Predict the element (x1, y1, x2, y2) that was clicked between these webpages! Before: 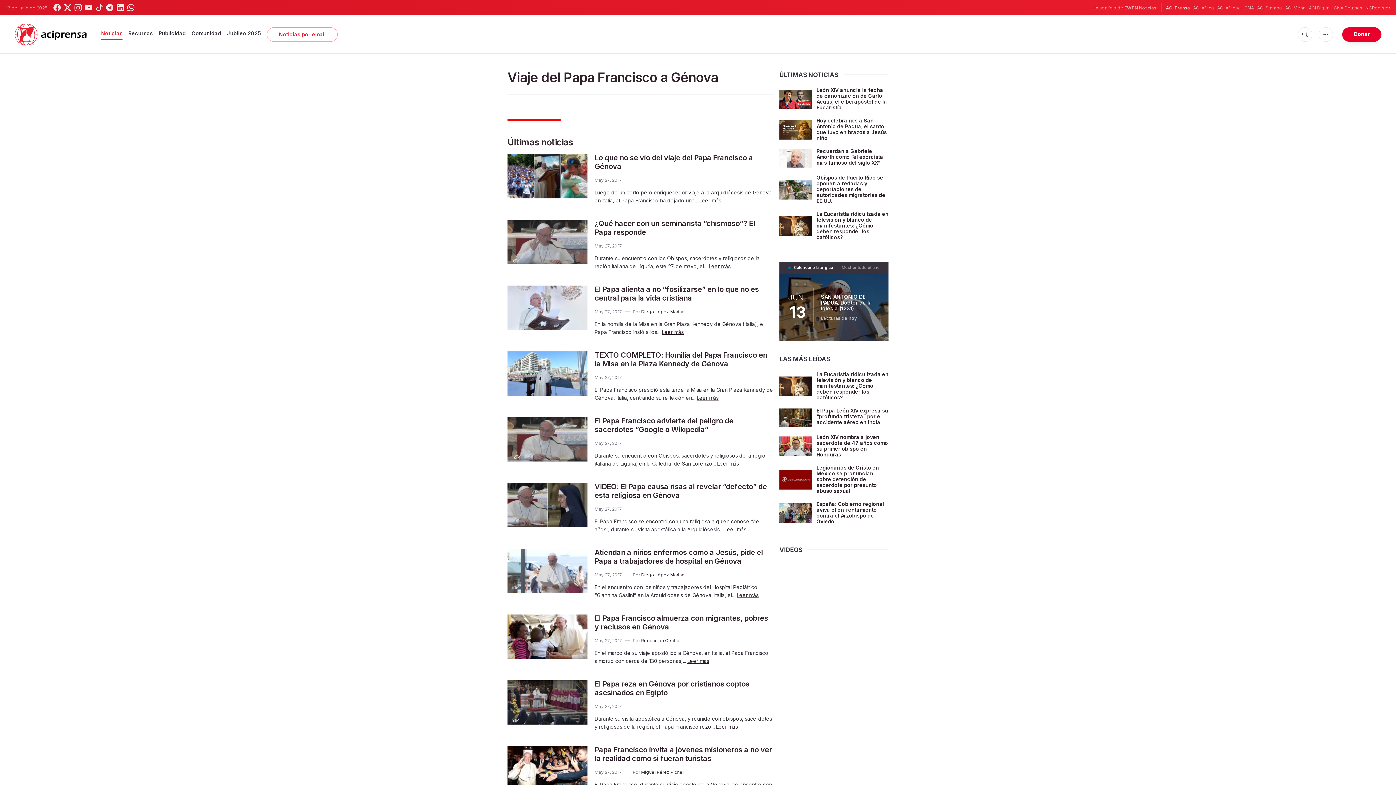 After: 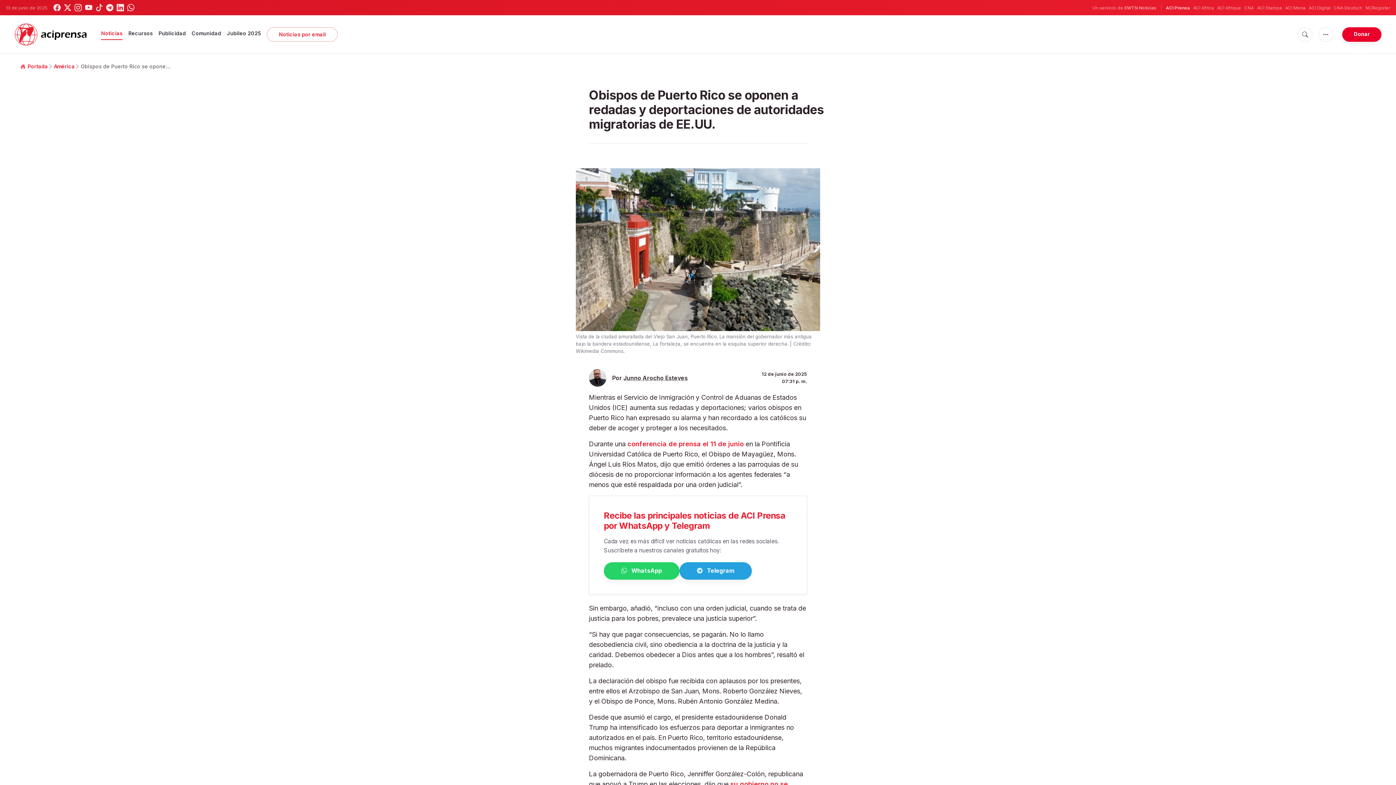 Action: bbox: (779, 175, 812, 204)